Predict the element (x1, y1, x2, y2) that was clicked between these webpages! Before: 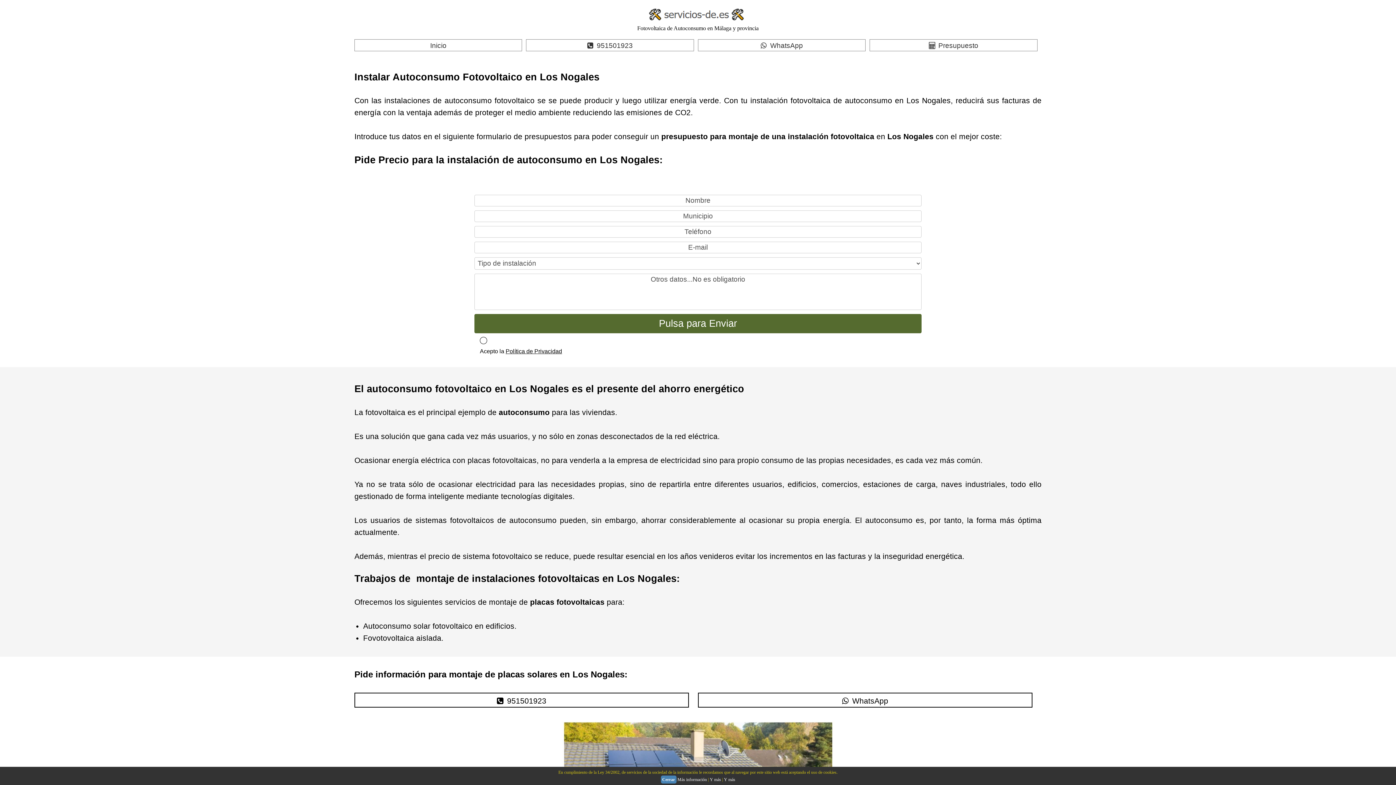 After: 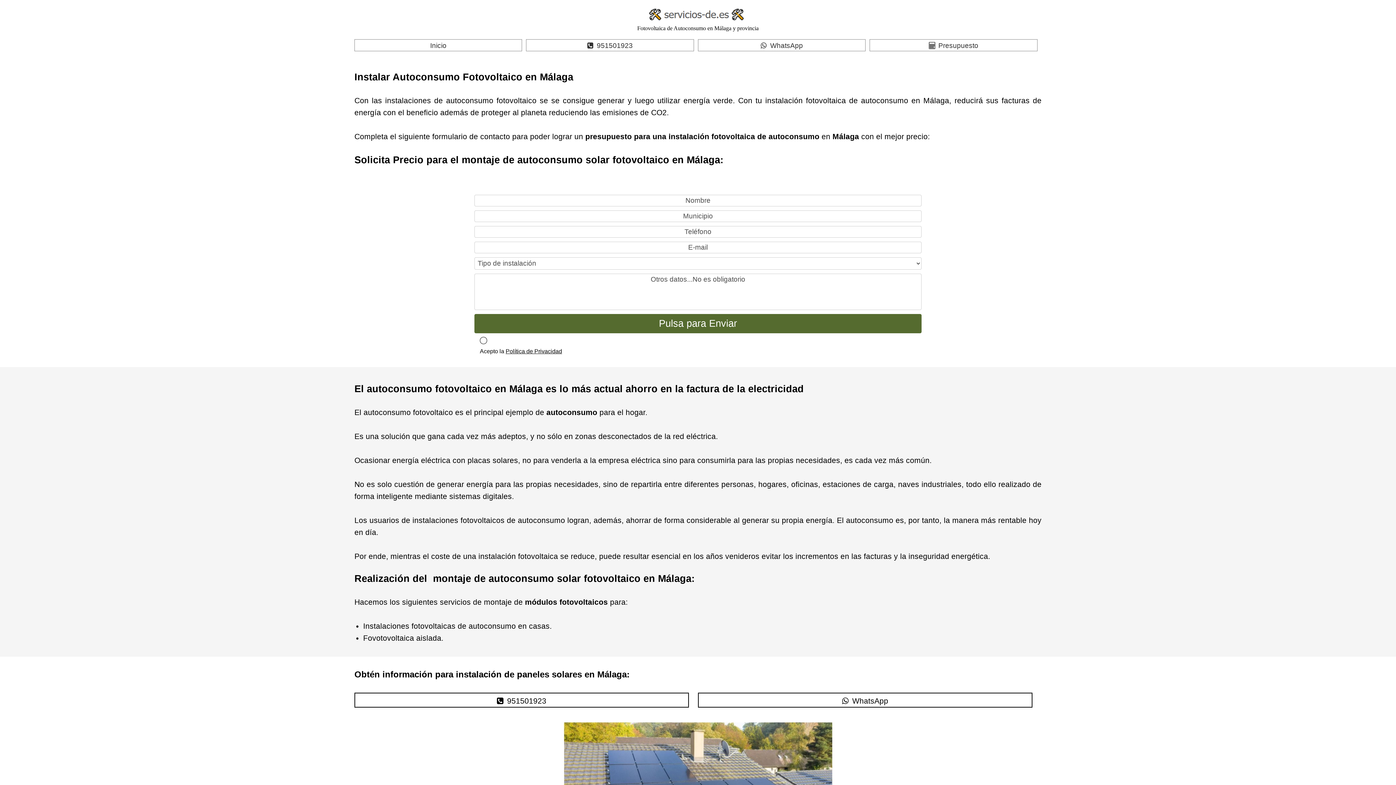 Action: bbox: (354, 39, 522, 51) label: Inicio